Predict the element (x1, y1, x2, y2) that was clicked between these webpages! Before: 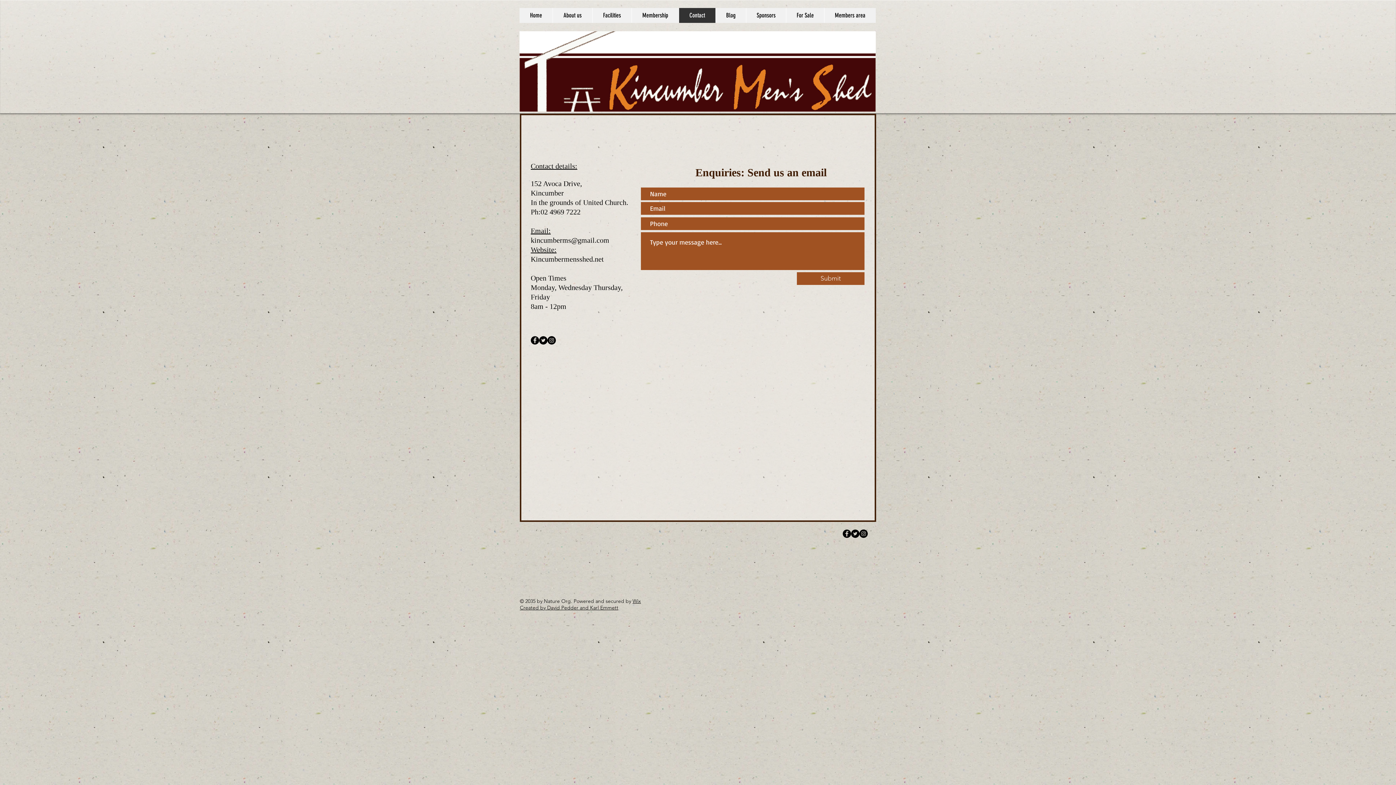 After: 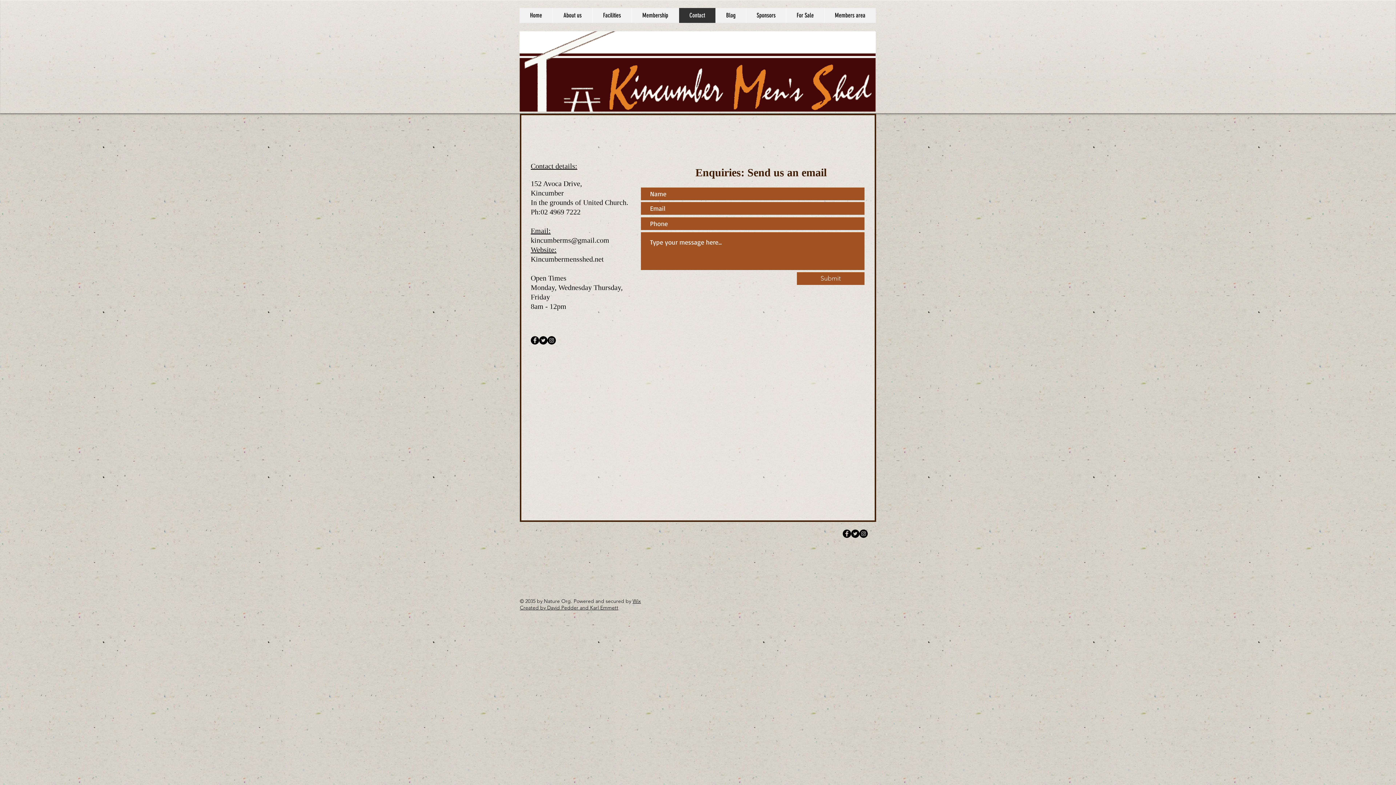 Action: label: Twitter - Black Circle bbox: (851, 529, 859, 538)